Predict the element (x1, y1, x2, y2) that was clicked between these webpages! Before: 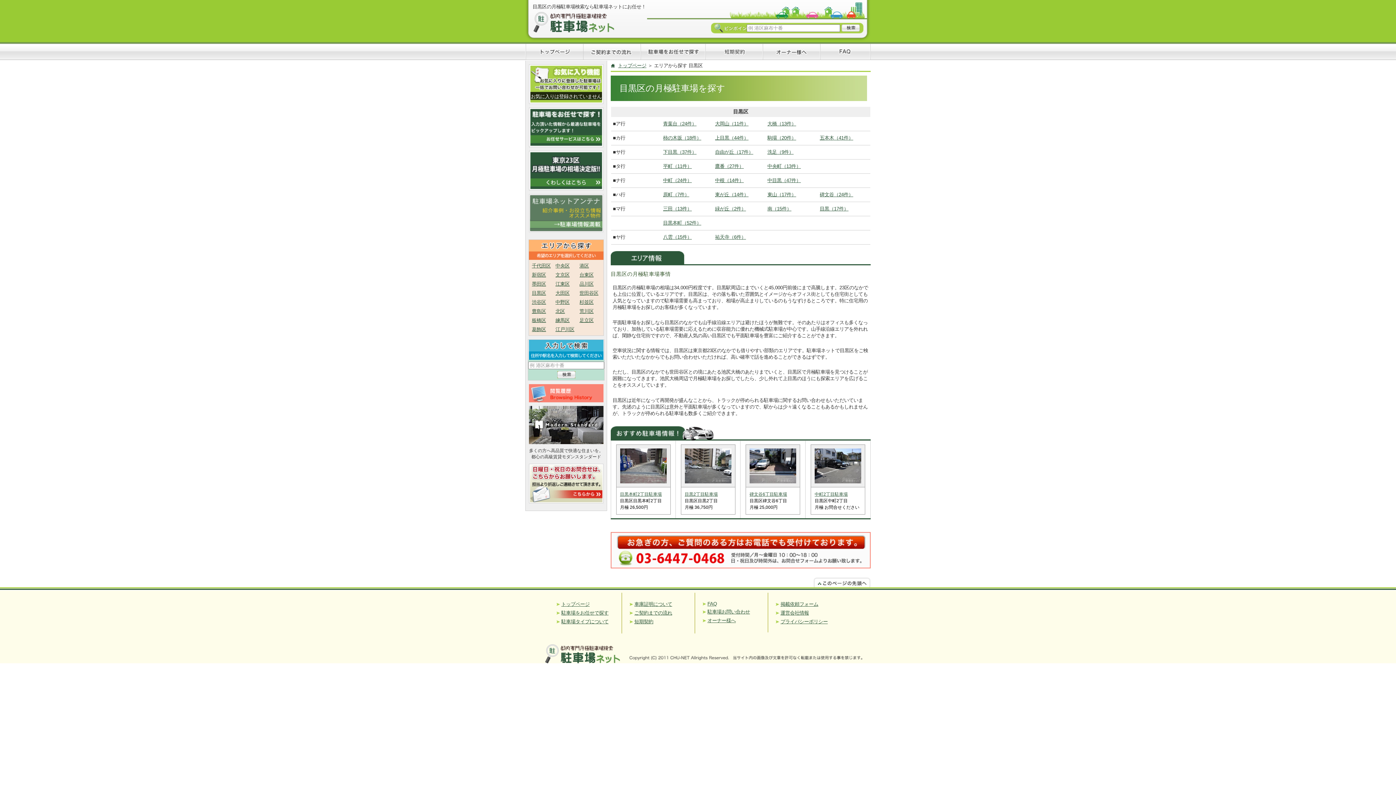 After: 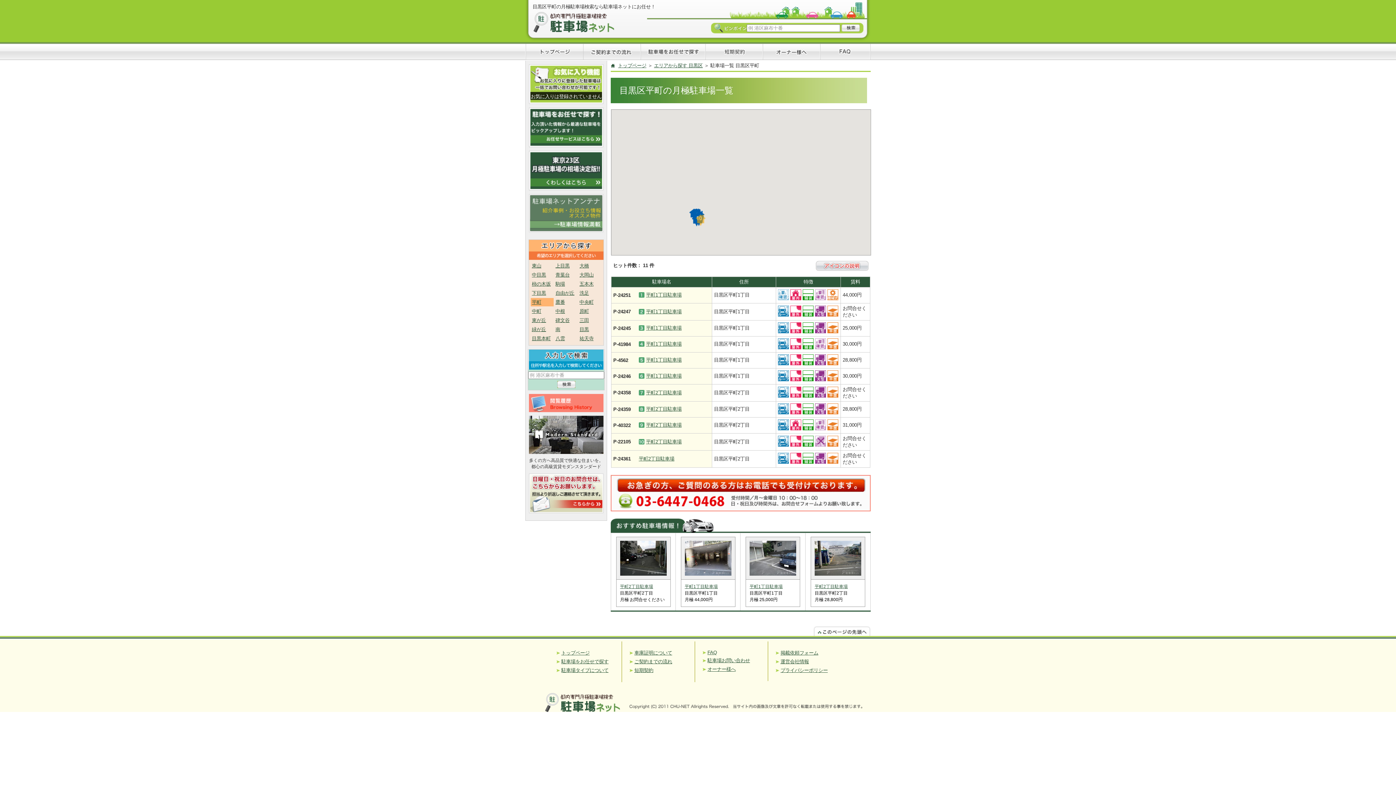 Action: bbox: (663, 163, 692, 169) label: 平町（11件）